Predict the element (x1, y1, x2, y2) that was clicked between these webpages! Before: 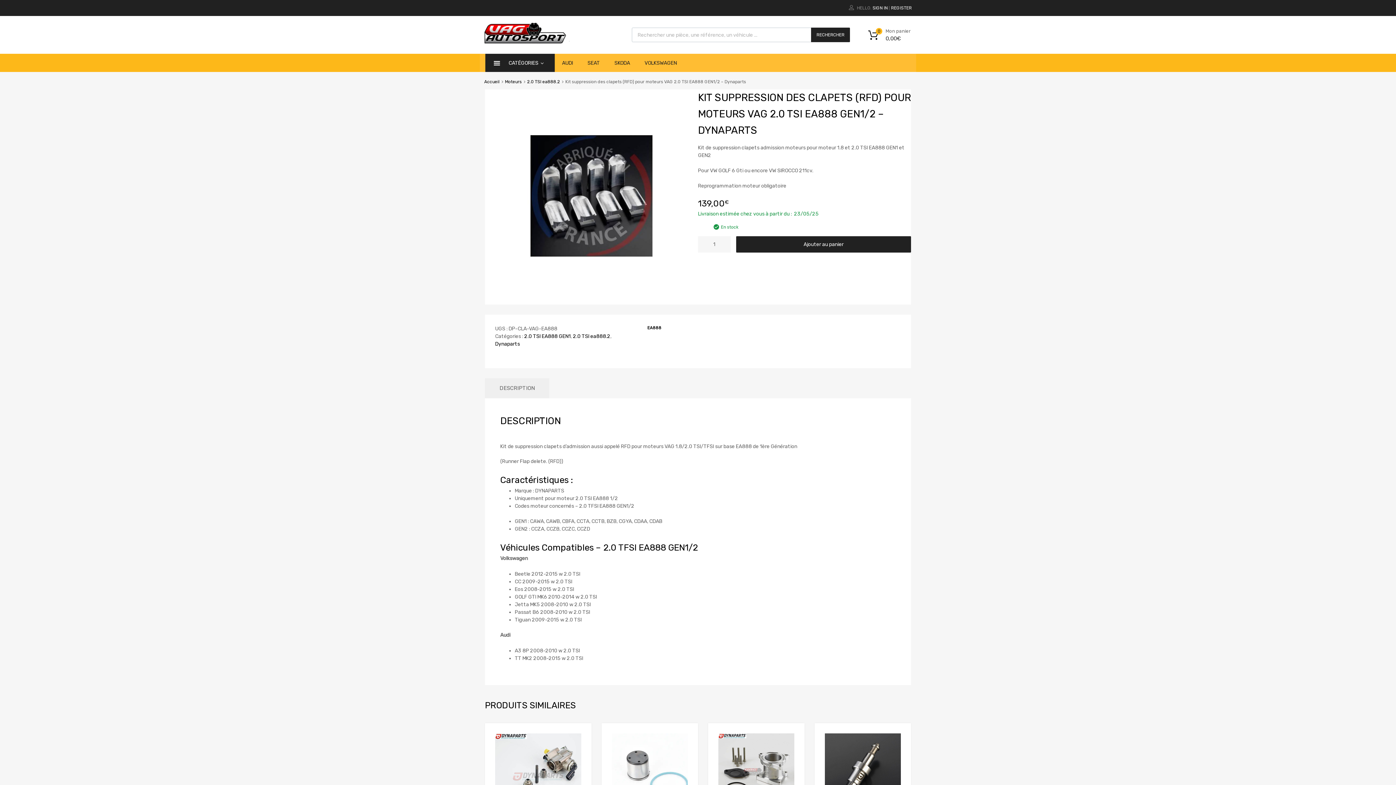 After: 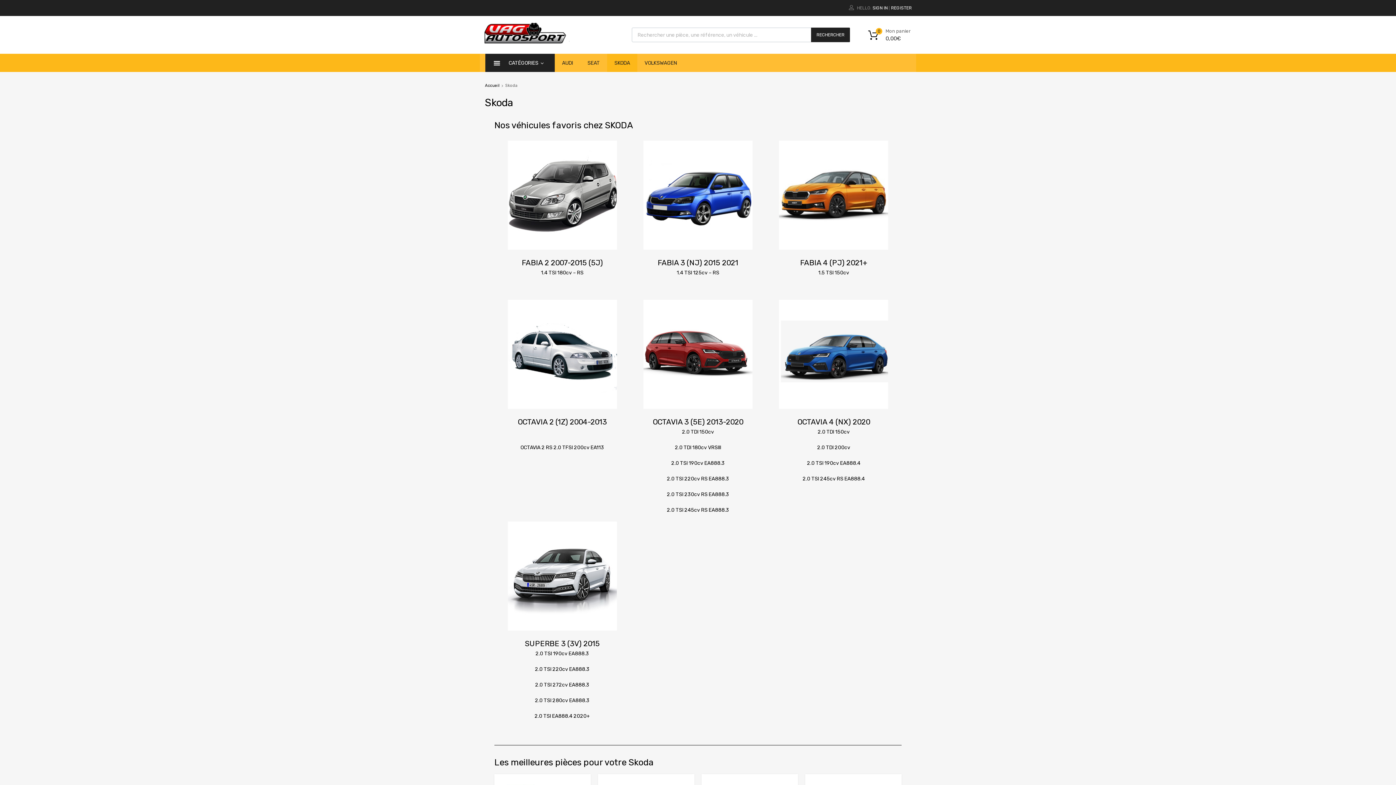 Action: bbox: (607, 53, 637, 72) label: SKODA